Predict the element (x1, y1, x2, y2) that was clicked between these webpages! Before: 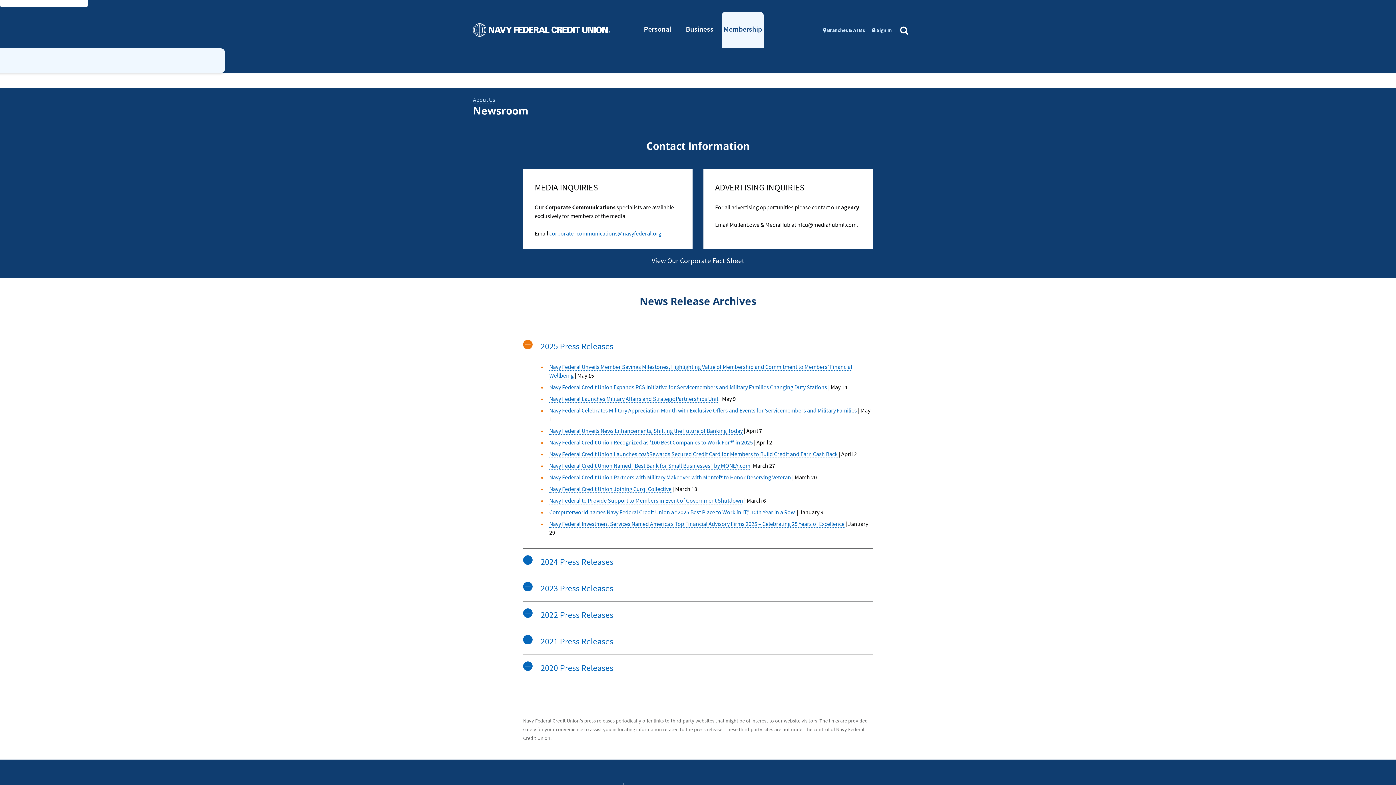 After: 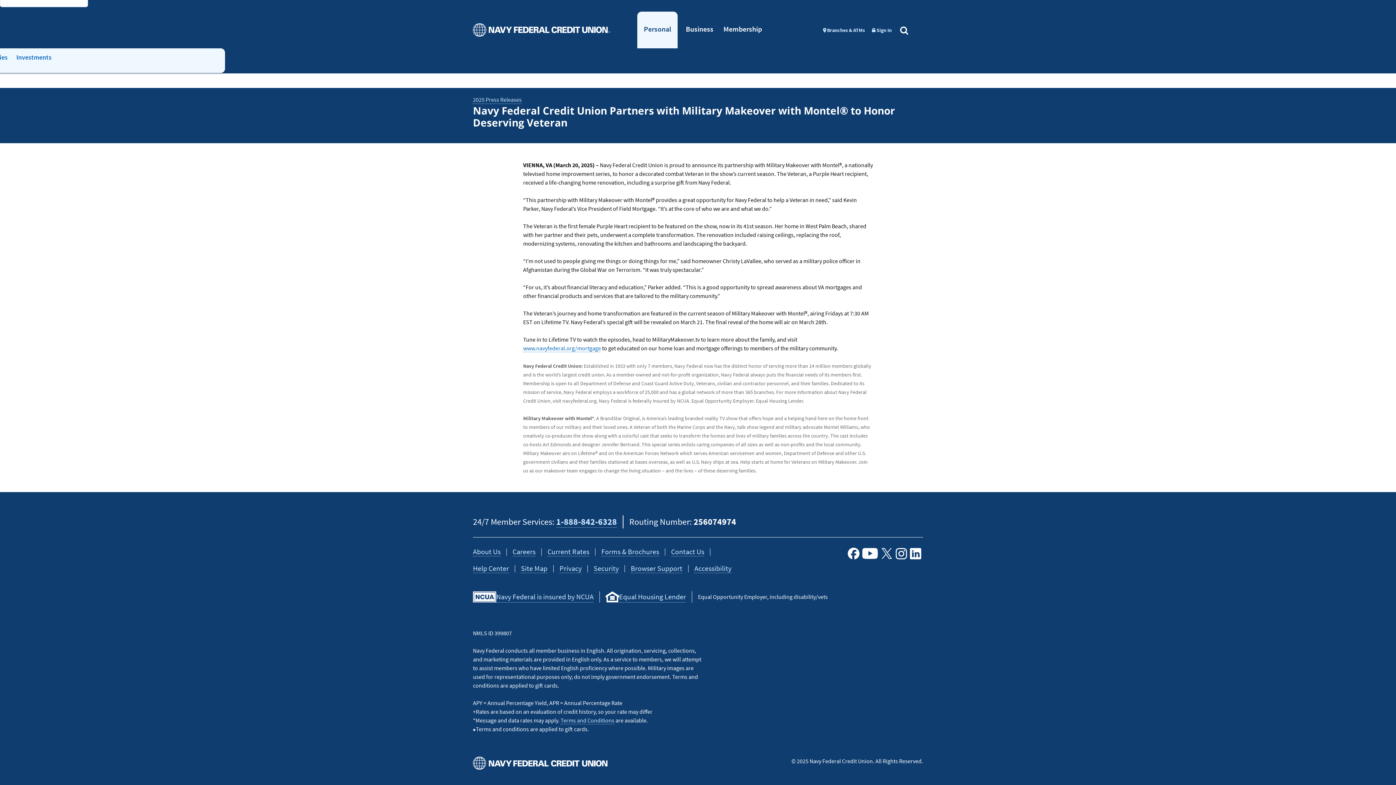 Action: label: Navy Federal Credit Union Partners with Military Makeover with Montel® to Honor Deserving Veteran bbox: (549, 473, 791, 481)